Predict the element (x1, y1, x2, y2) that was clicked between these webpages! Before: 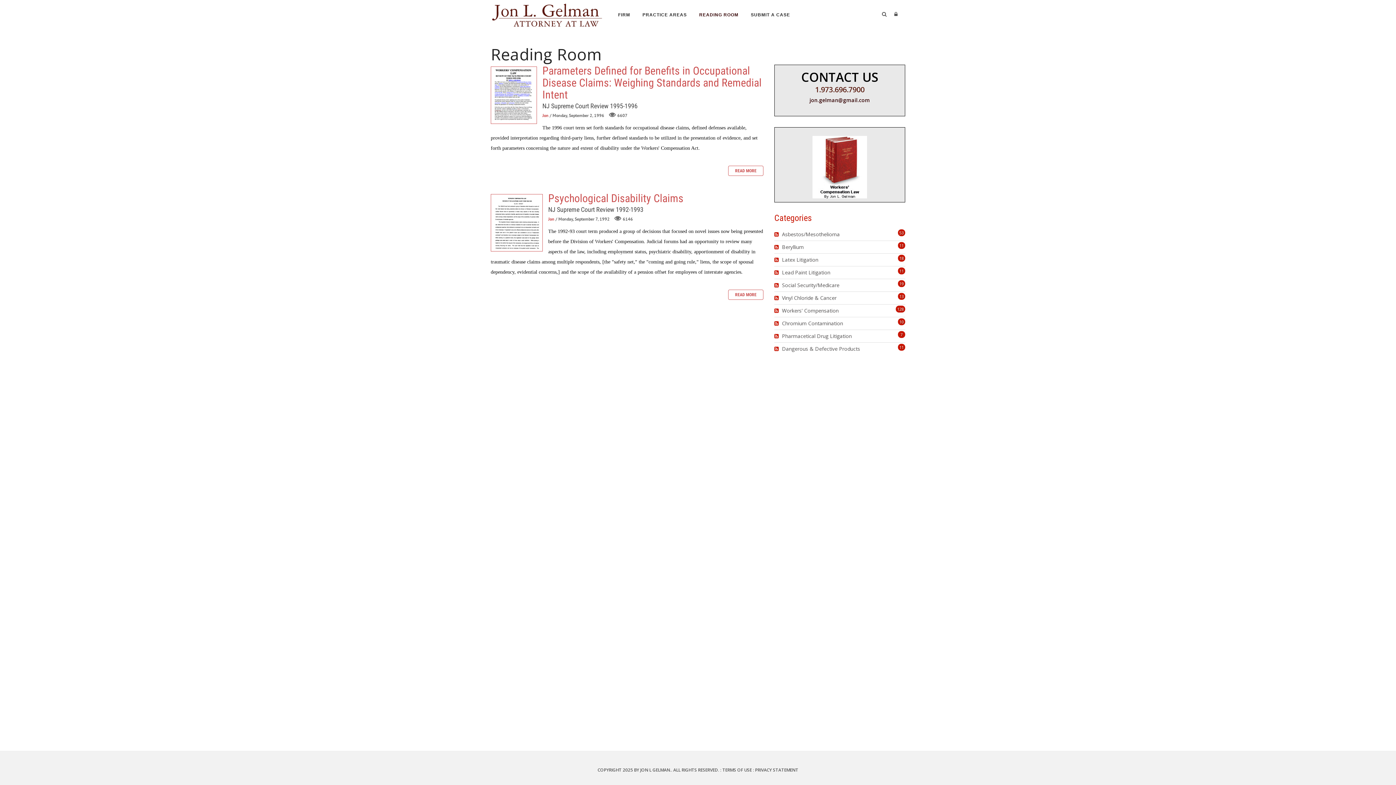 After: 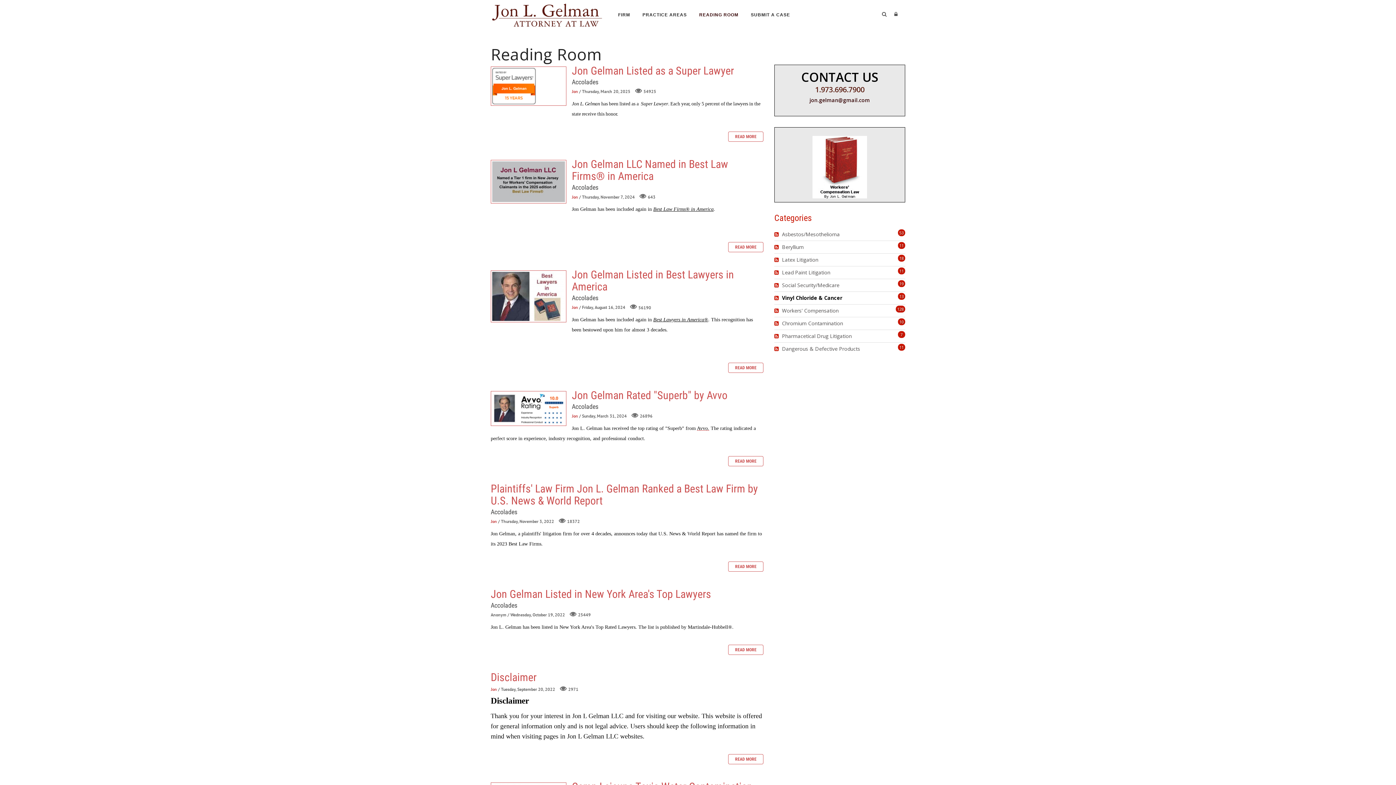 Action: bbox: (898, 293, 905, 300) label: 13